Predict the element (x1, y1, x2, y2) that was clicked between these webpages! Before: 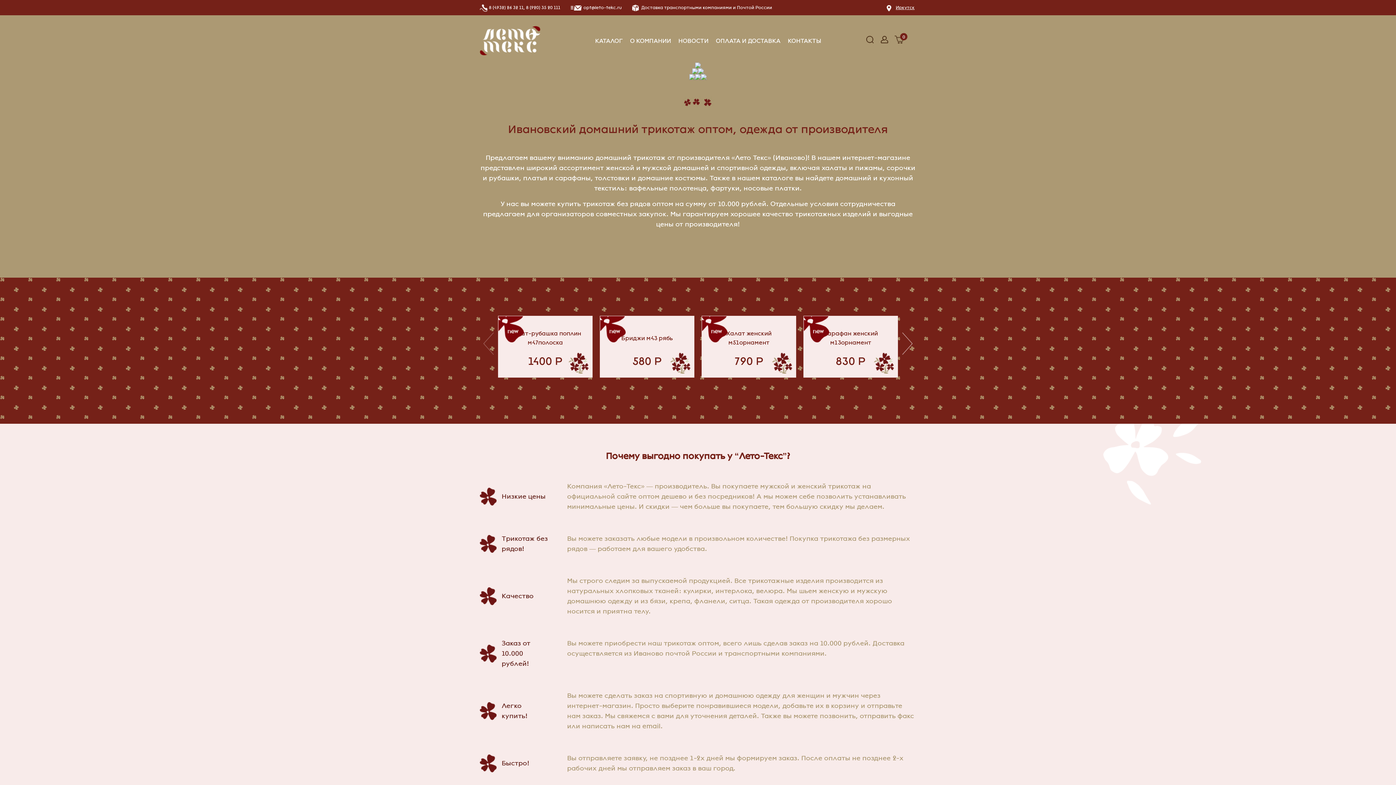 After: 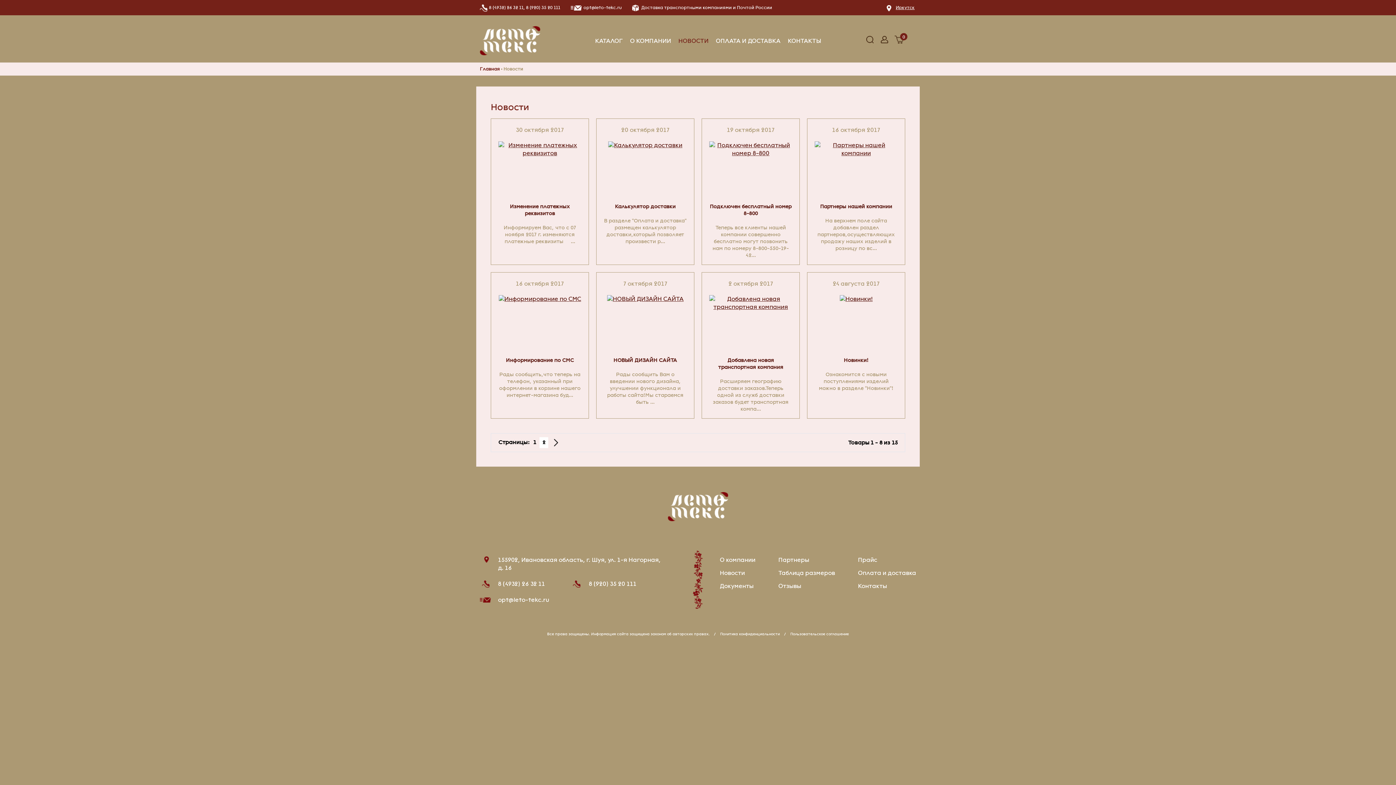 Action: bbox: (674, 33, 712, 47) label: НОВОСТИ